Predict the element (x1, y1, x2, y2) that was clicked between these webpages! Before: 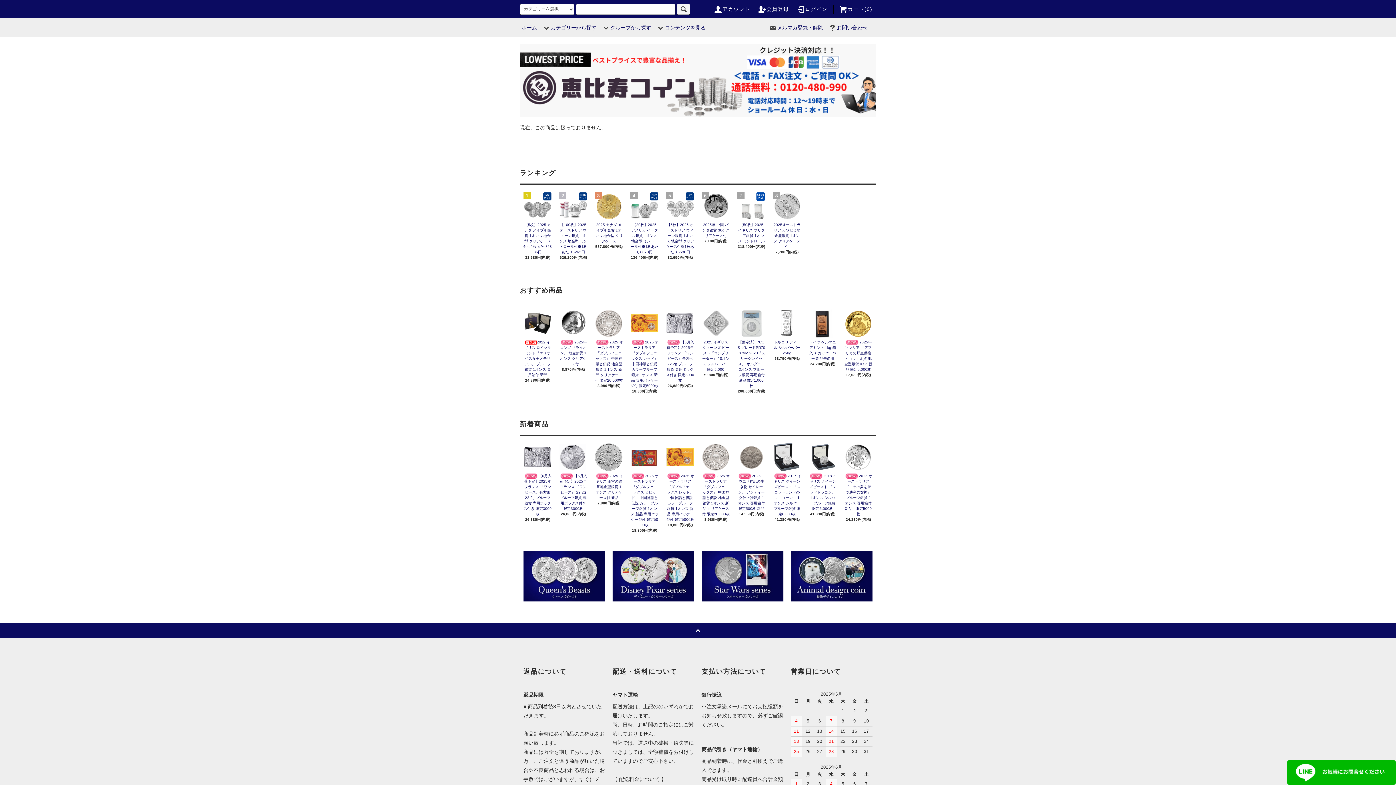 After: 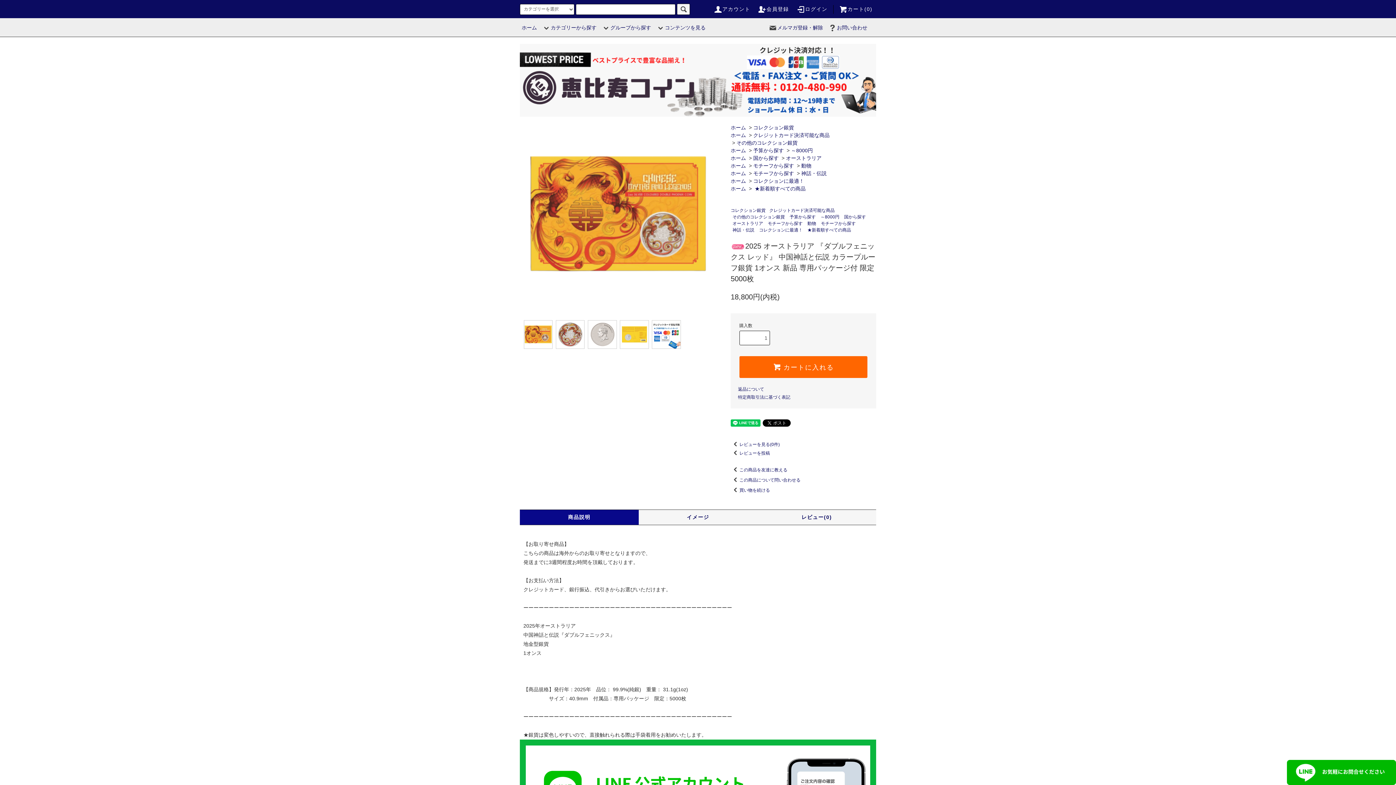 Action: label: 2025 オーストラリア 『ダブルフェニックス レッド』 中国神話と伝説 カラープルーフ銀貨 1オンス 新品 専用パッケージ付 限定5000枚 bbox: (630, 337, 658, 388)